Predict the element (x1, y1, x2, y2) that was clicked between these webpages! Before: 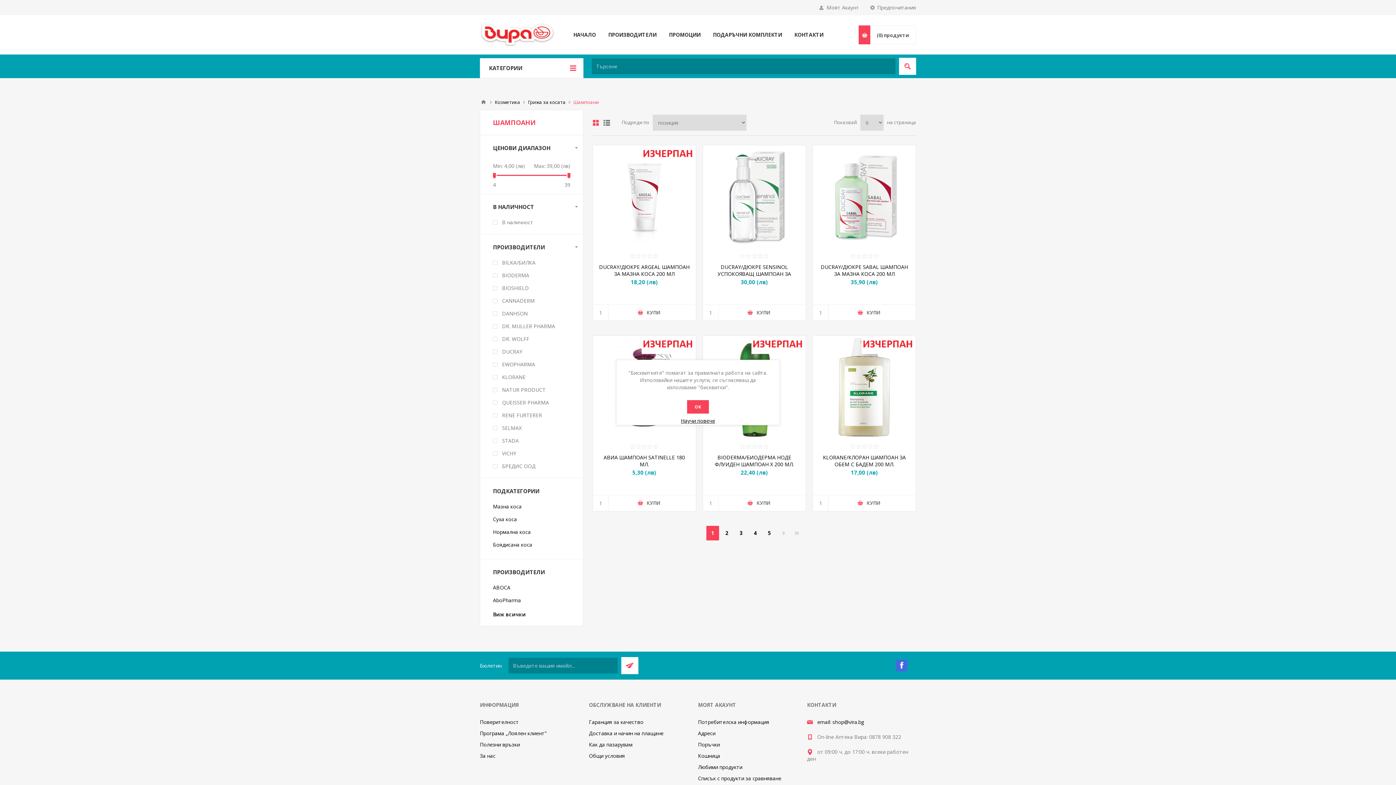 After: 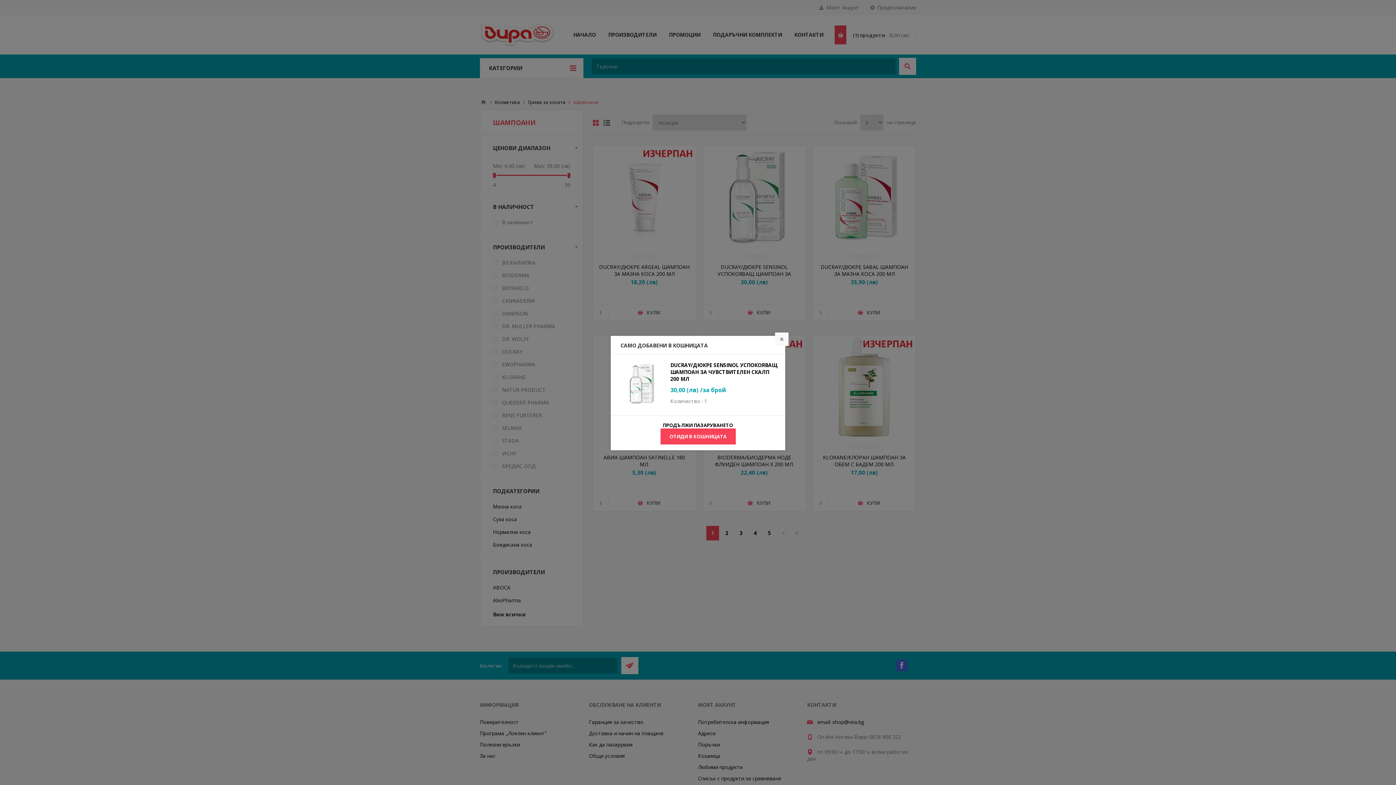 Action: label: КУПИ bbox: (703, 305, 805, 320)